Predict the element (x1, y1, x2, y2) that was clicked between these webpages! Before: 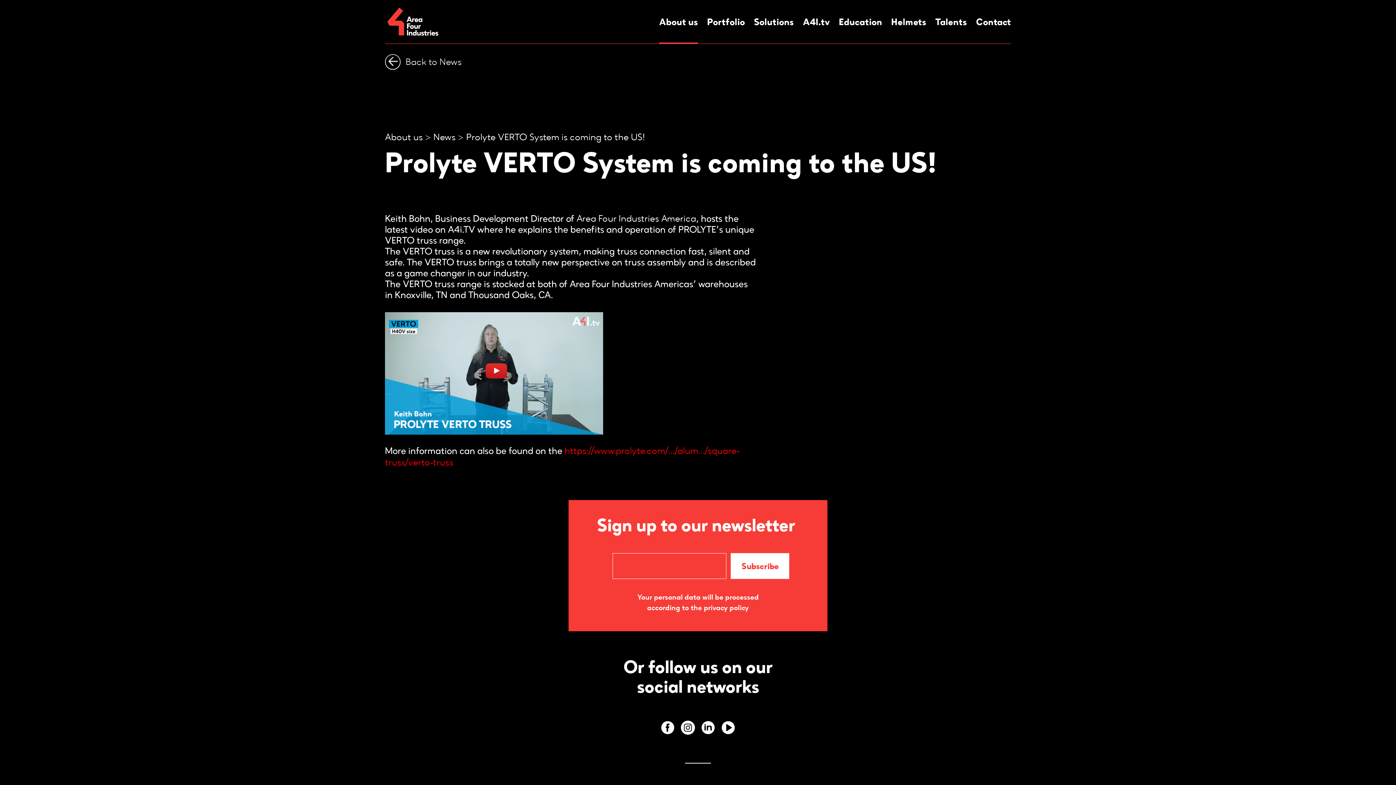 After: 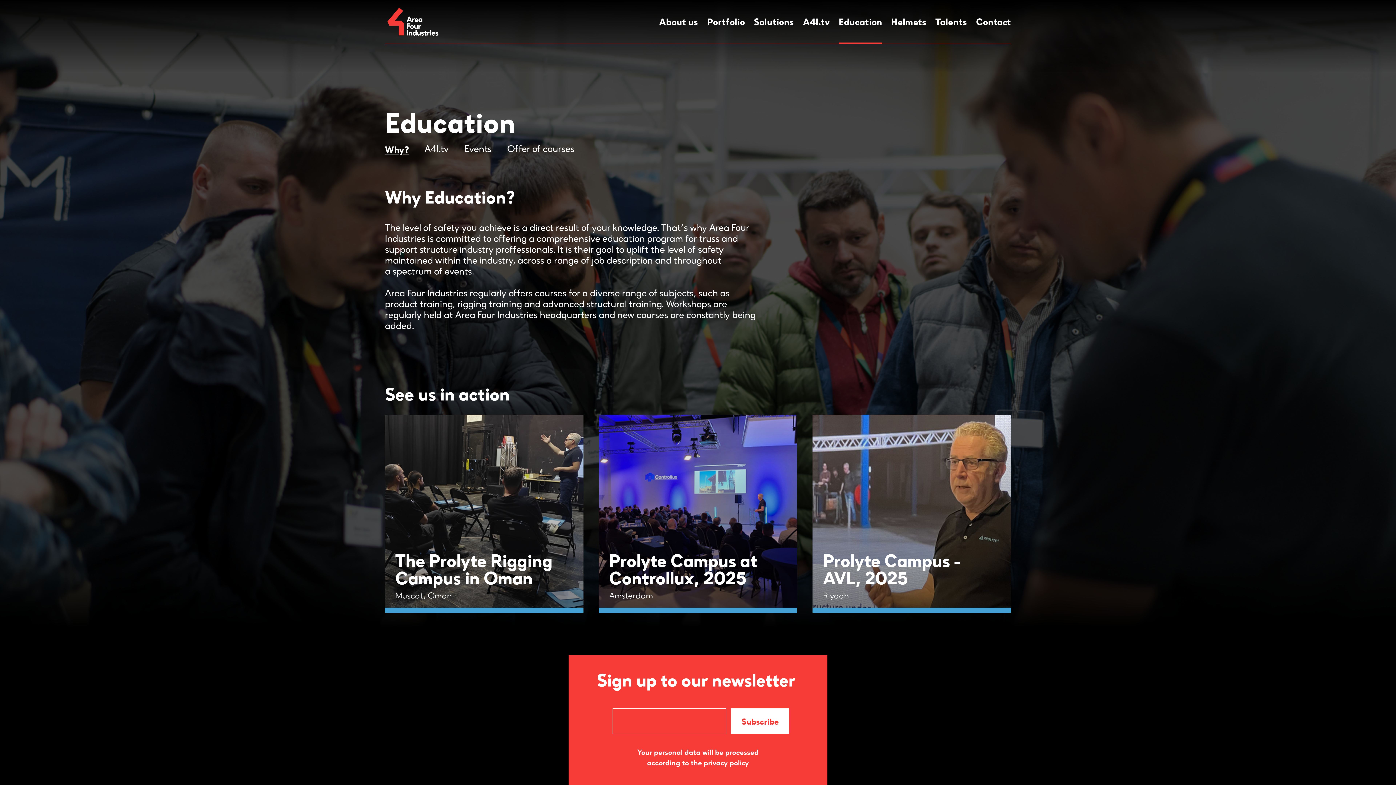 Action: bbox: (839, 0, 882, 43) label: Education